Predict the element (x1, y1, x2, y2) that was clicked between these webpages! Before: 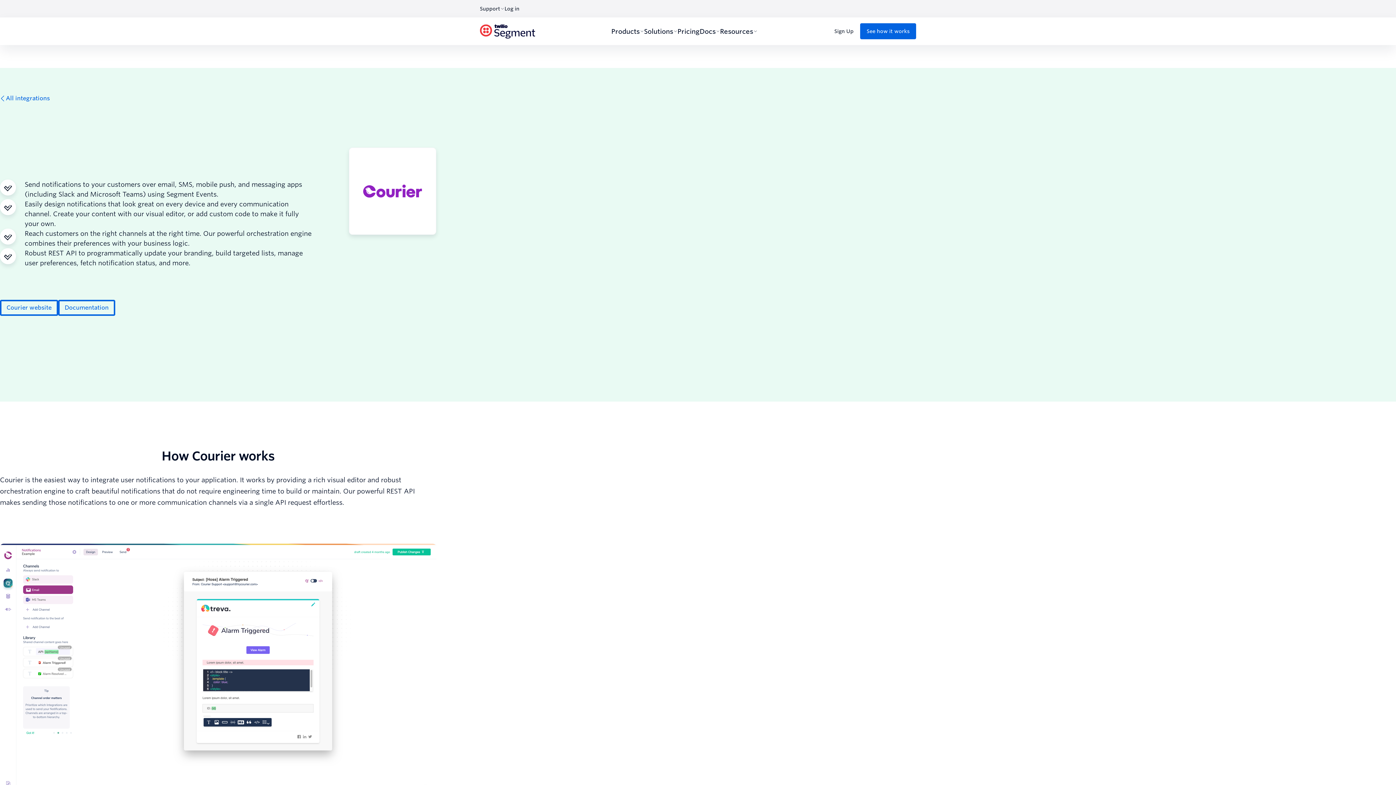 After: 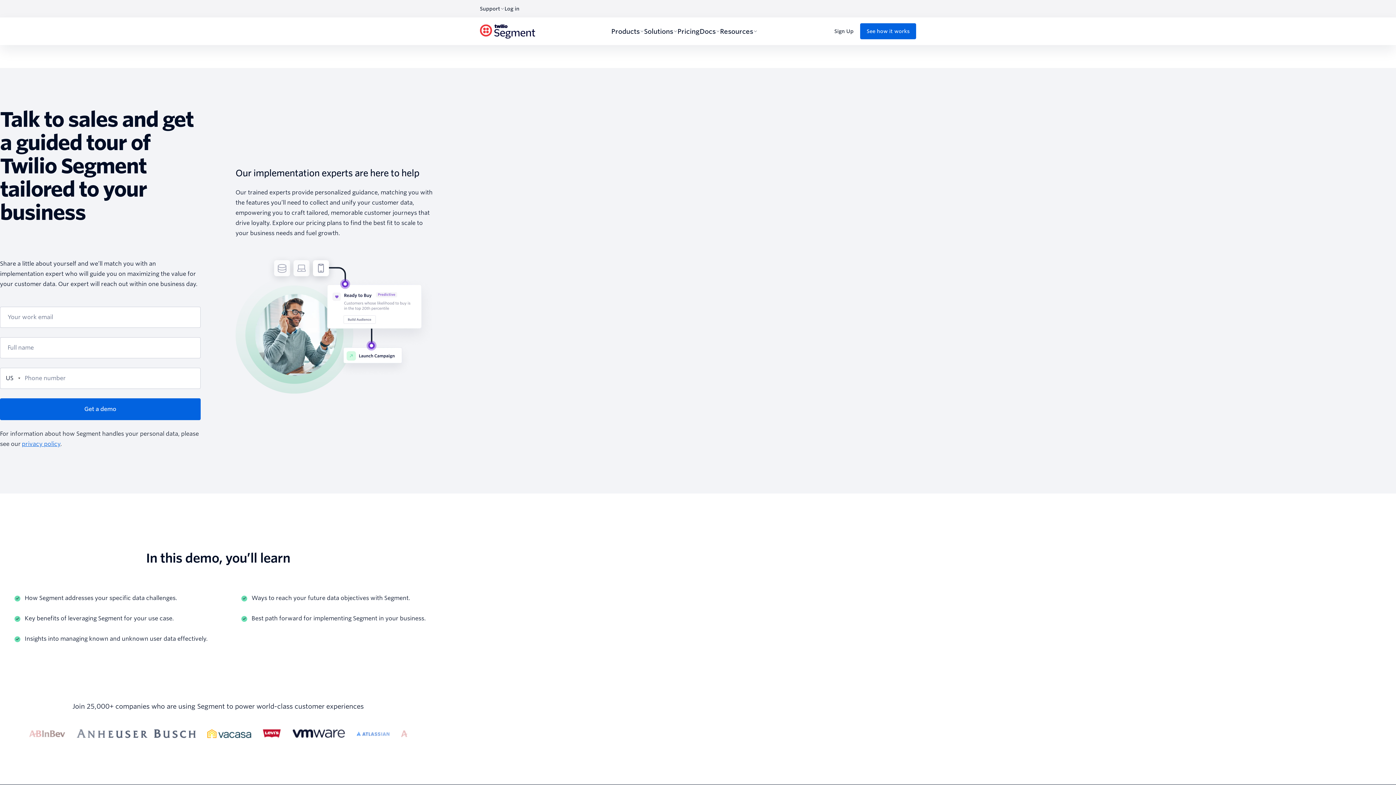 Action: label: See how it works bbox: (860, 23, 916, 39)